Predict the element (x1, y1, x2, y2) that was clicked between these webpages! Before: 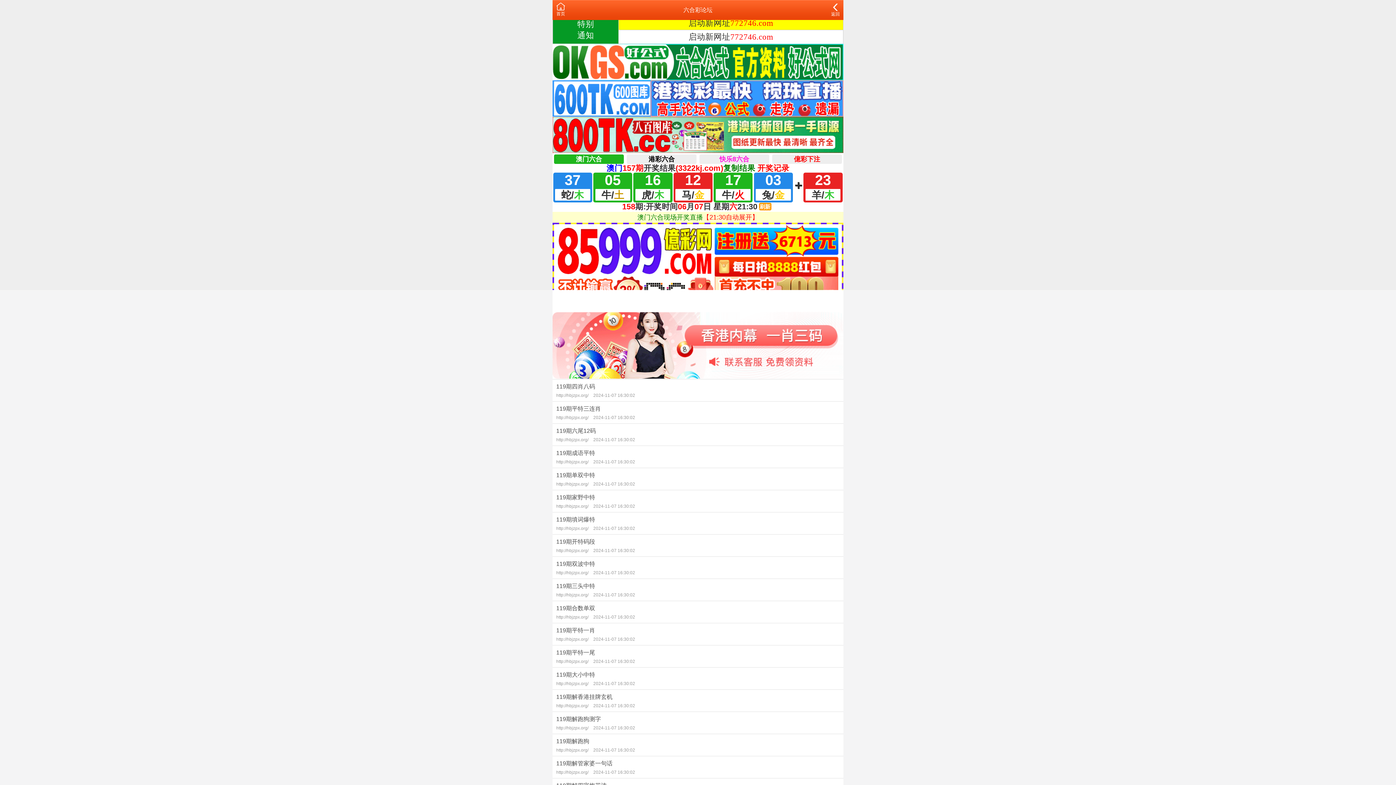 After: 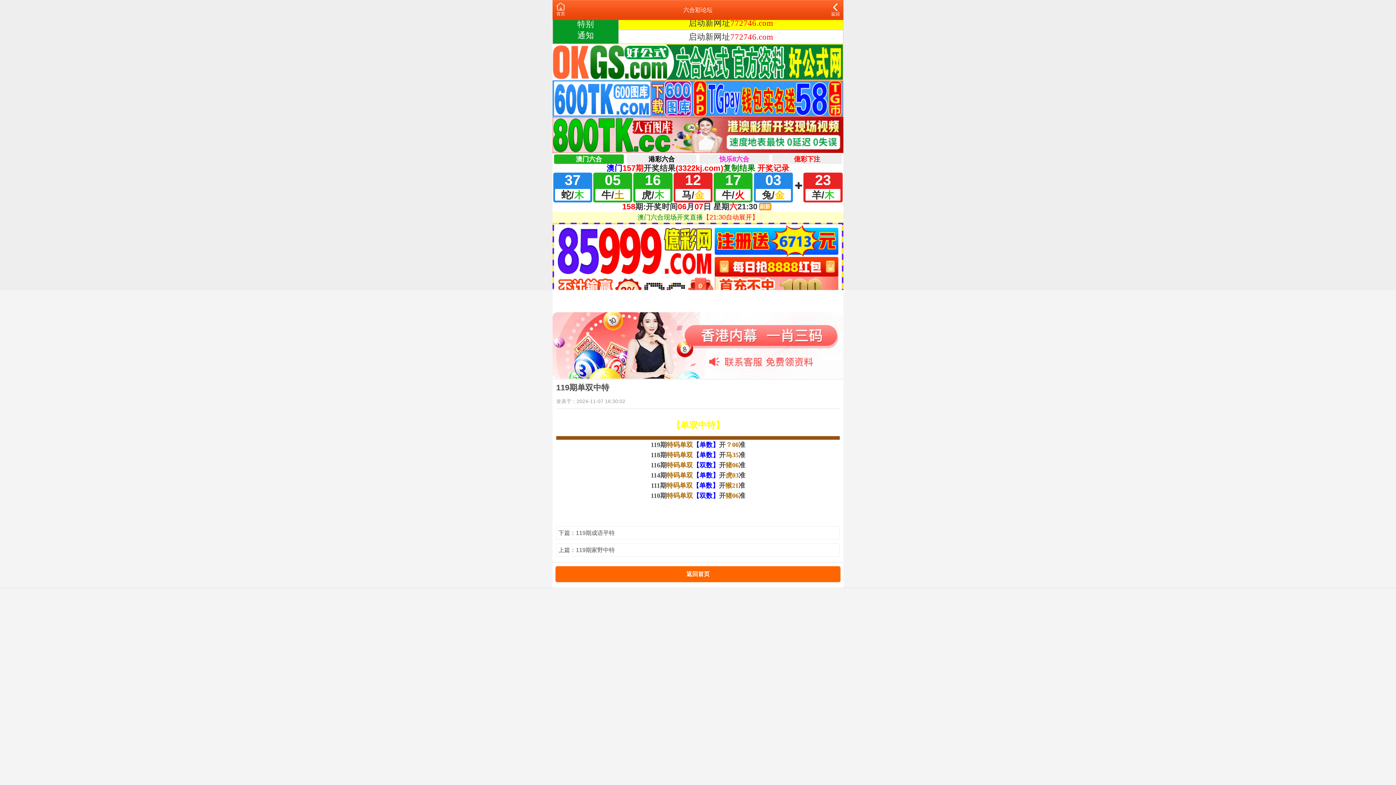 Action: bbox: (552, 468, 843, 490) label: 119期单双中特
http://hbjzpx.org/ 2024-11-07 16:30:02